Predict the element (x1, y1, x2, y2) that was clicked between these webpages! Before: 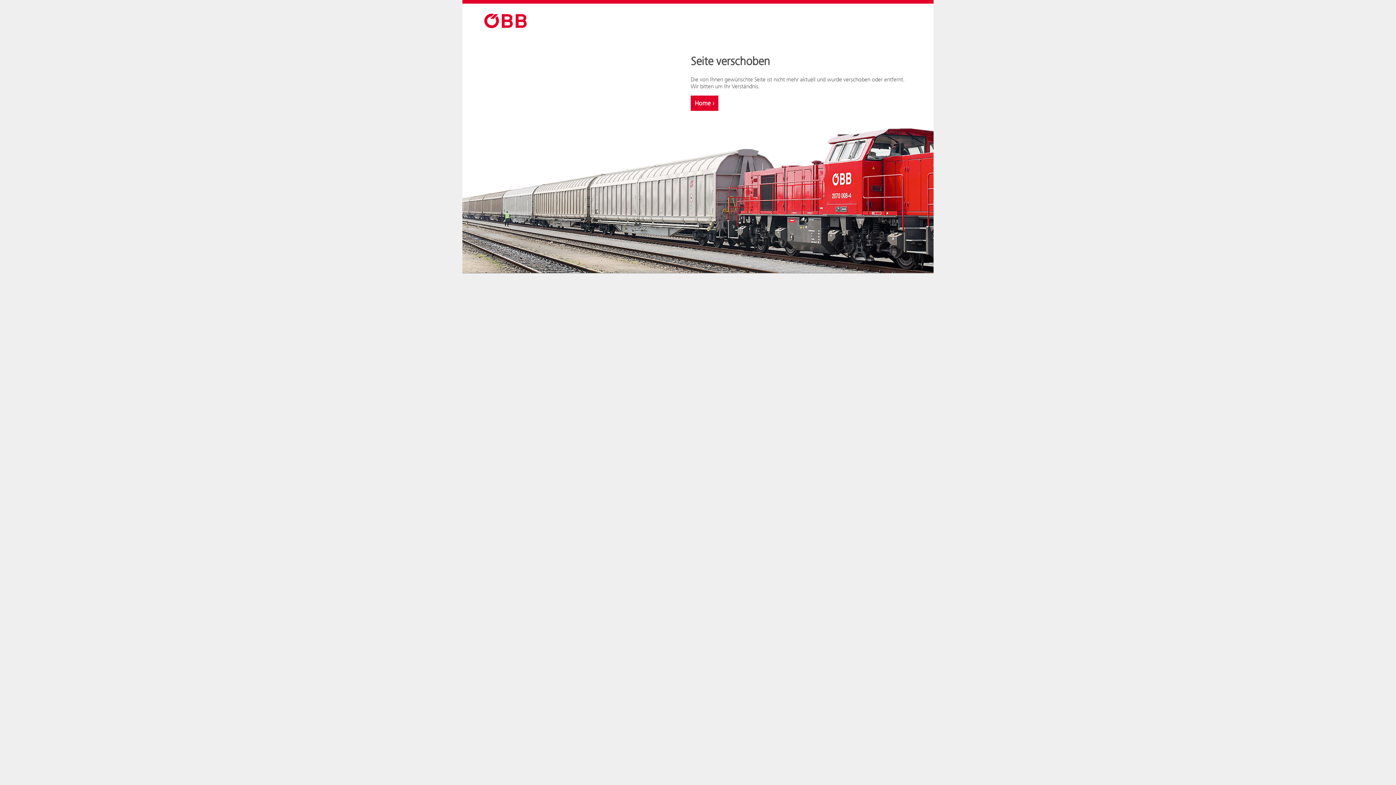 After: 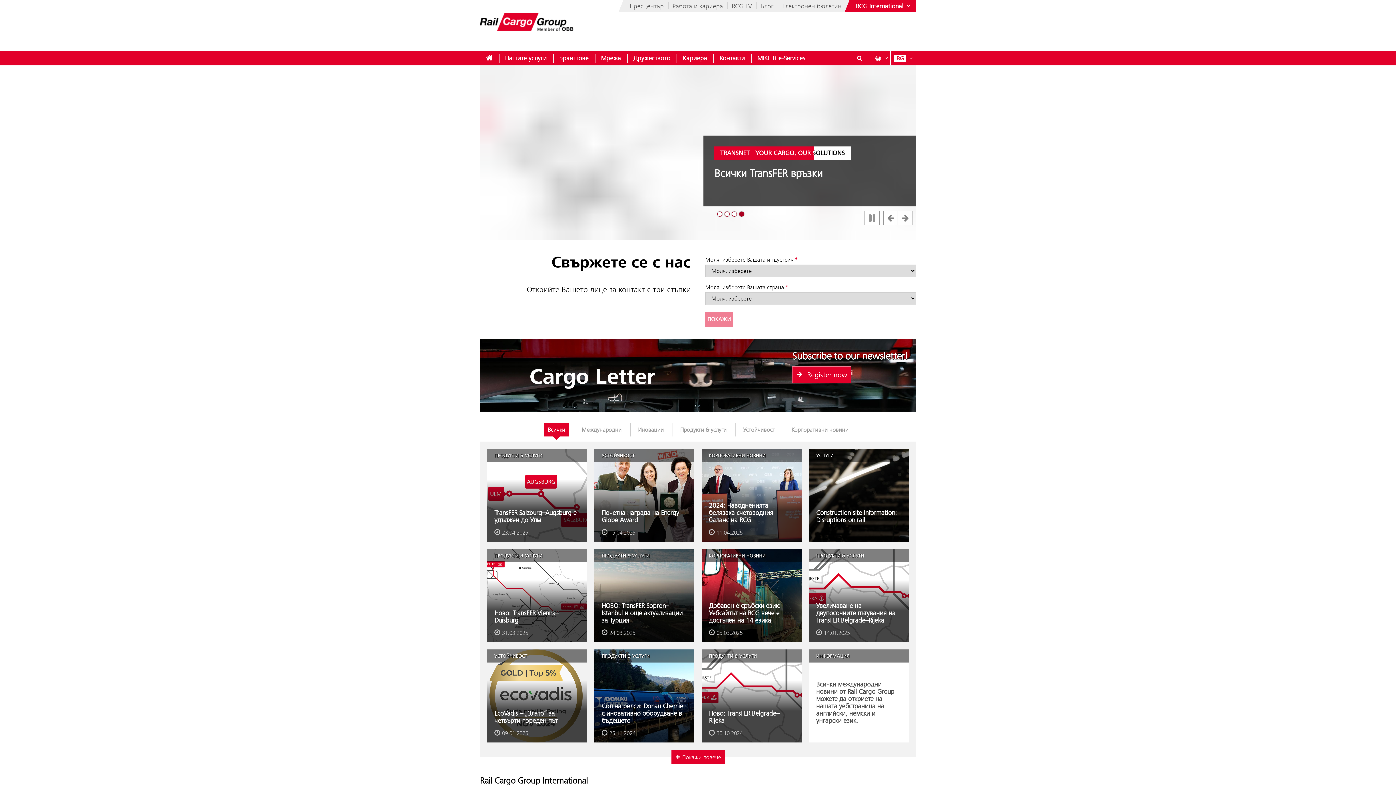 Action: bbox: (690, 95, 718, 110) label: Home ›